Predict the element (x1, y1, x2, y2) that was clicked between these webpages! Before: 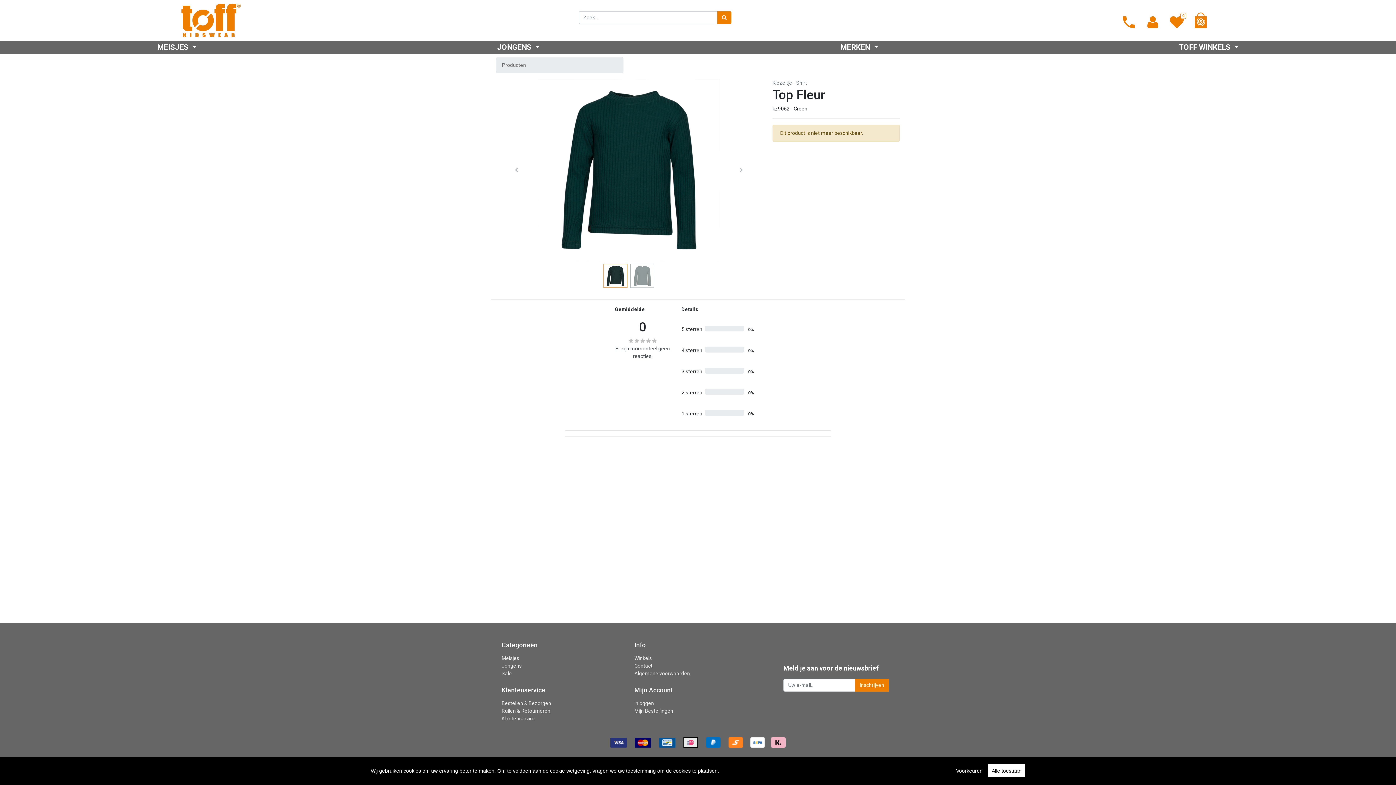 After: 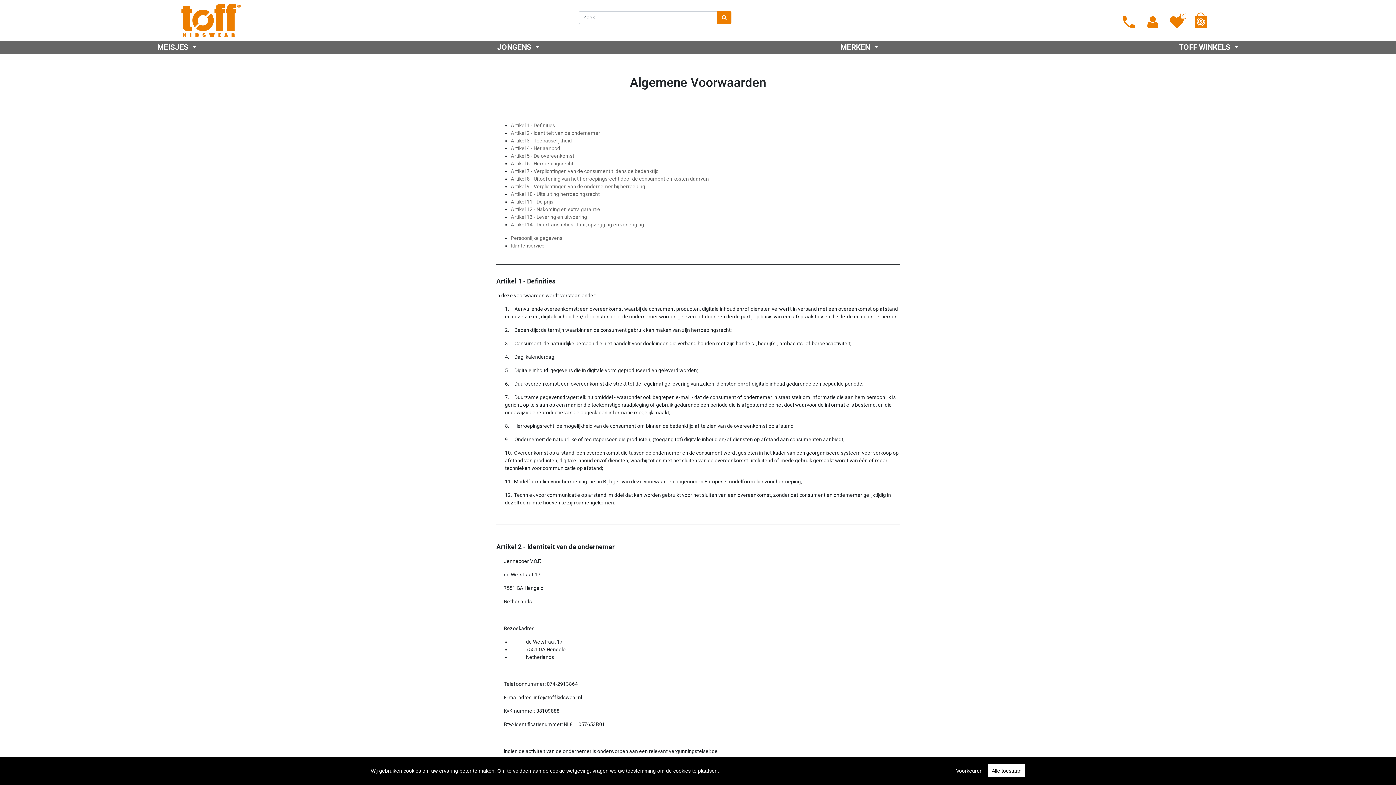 Action: bbox: (634, 670, 690, 676) label: Algemene voorwaarden